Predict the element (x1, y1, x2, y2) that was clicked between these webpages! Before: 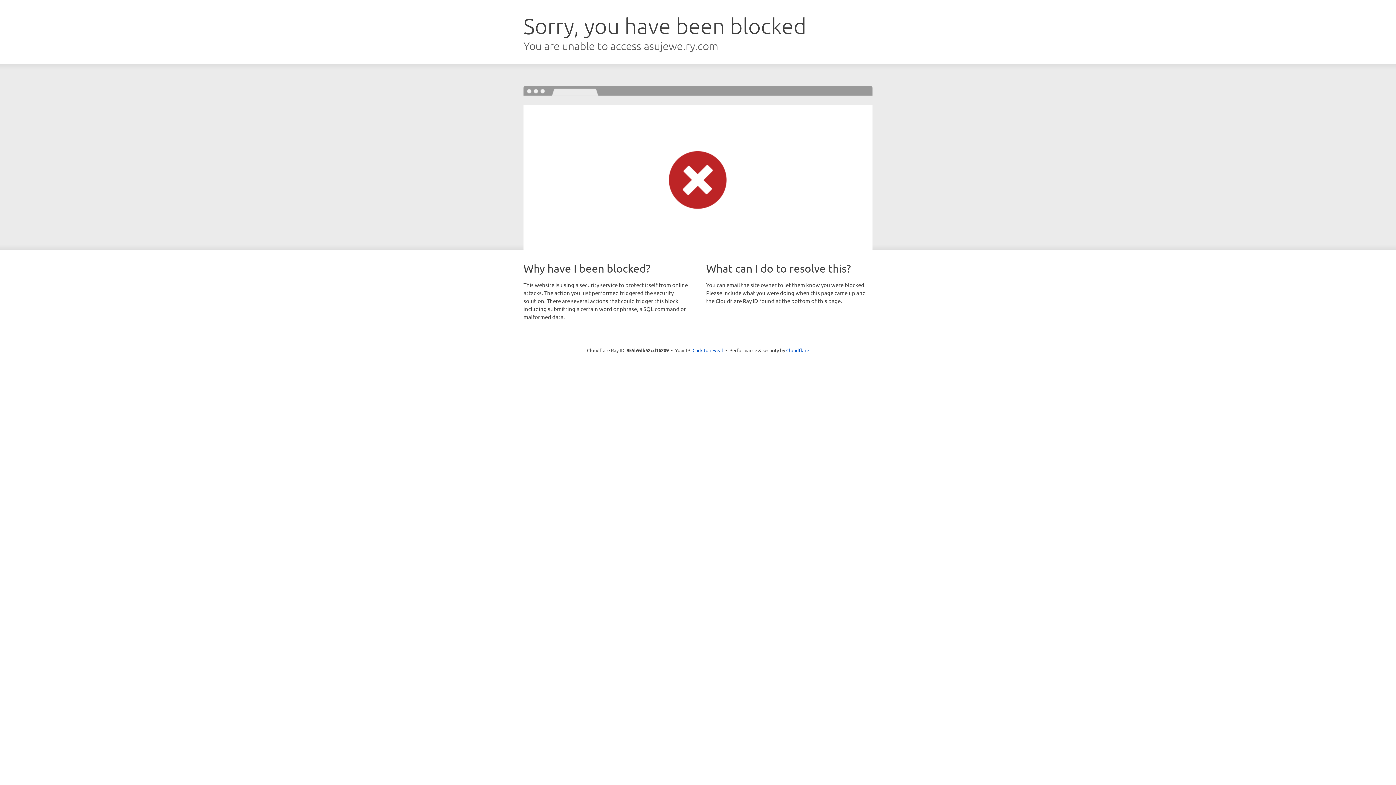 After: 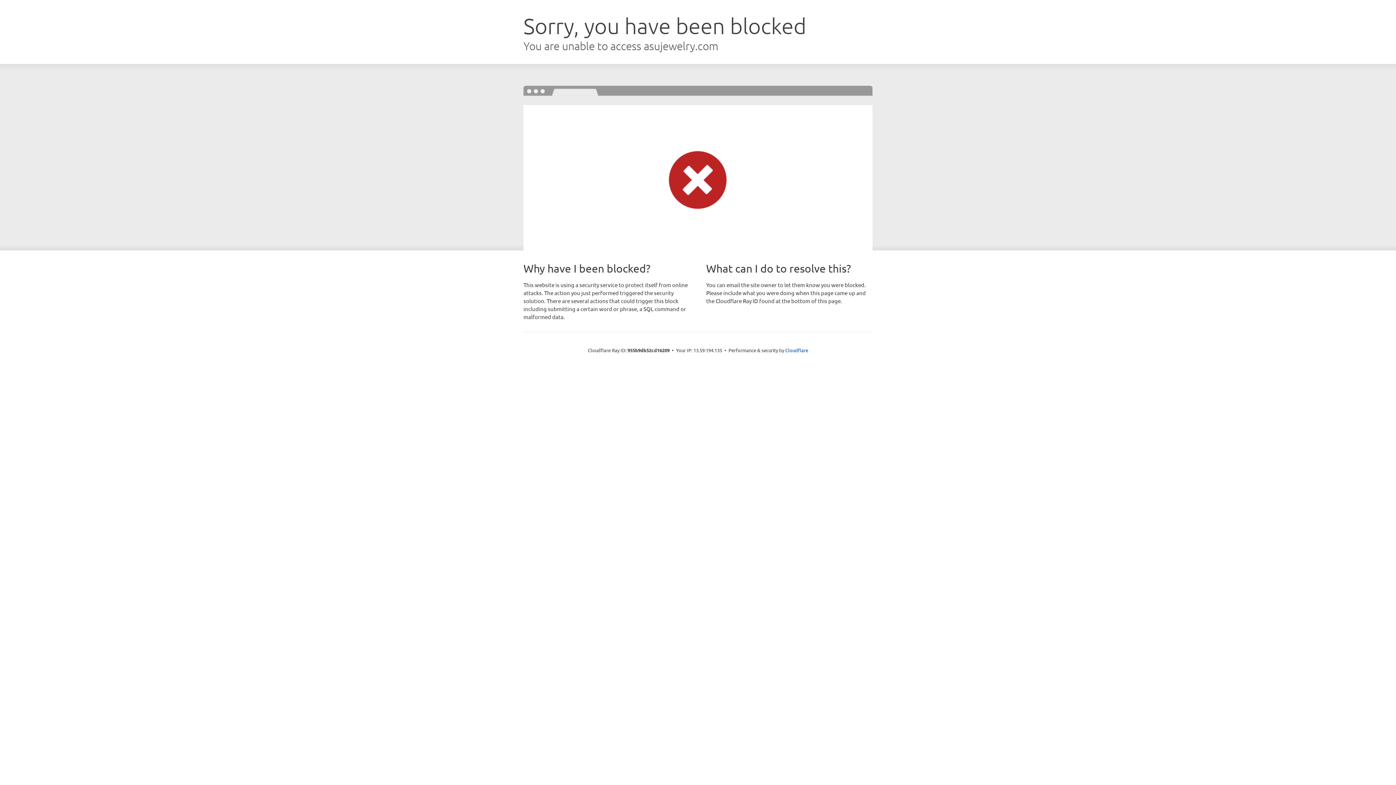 Action: bbox: (692, 346, 723, 353) label: Click to reveal